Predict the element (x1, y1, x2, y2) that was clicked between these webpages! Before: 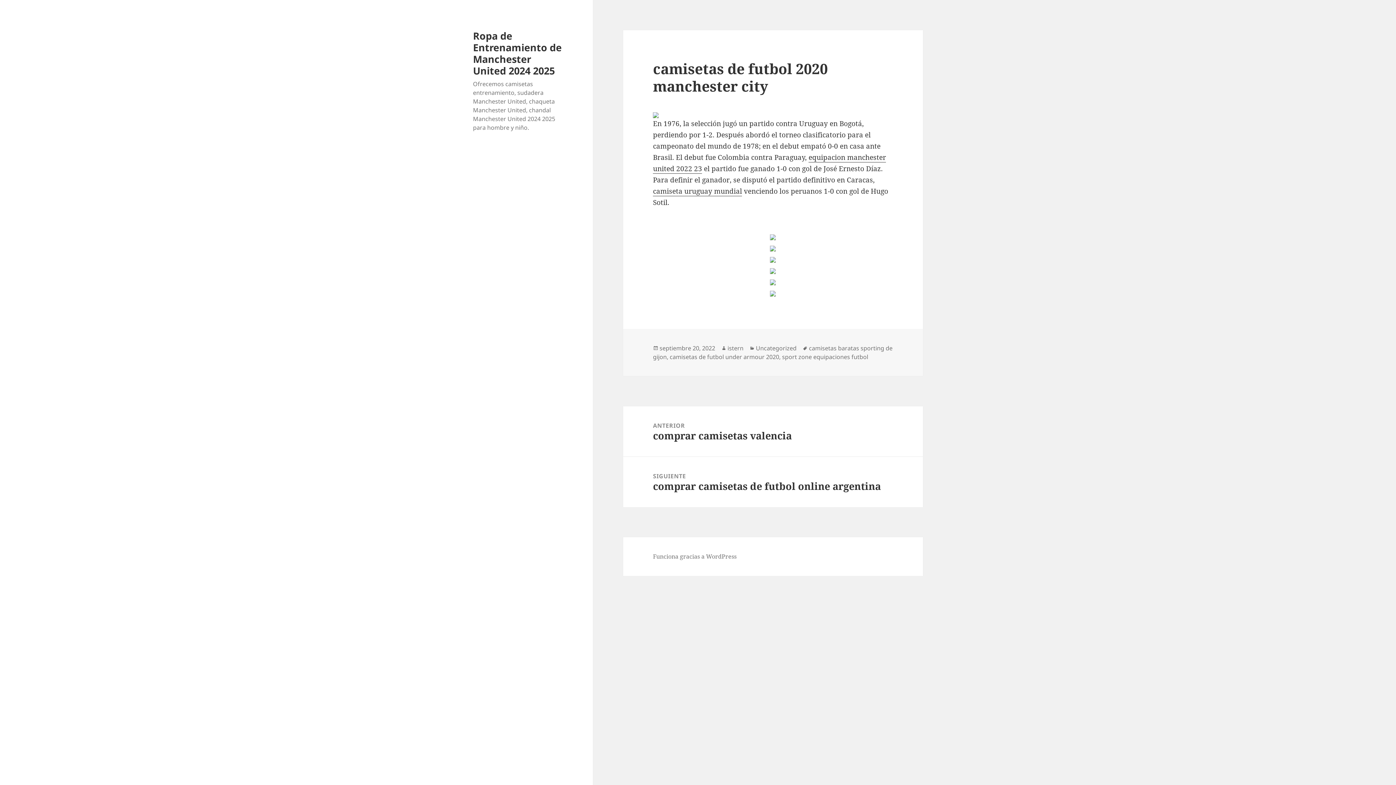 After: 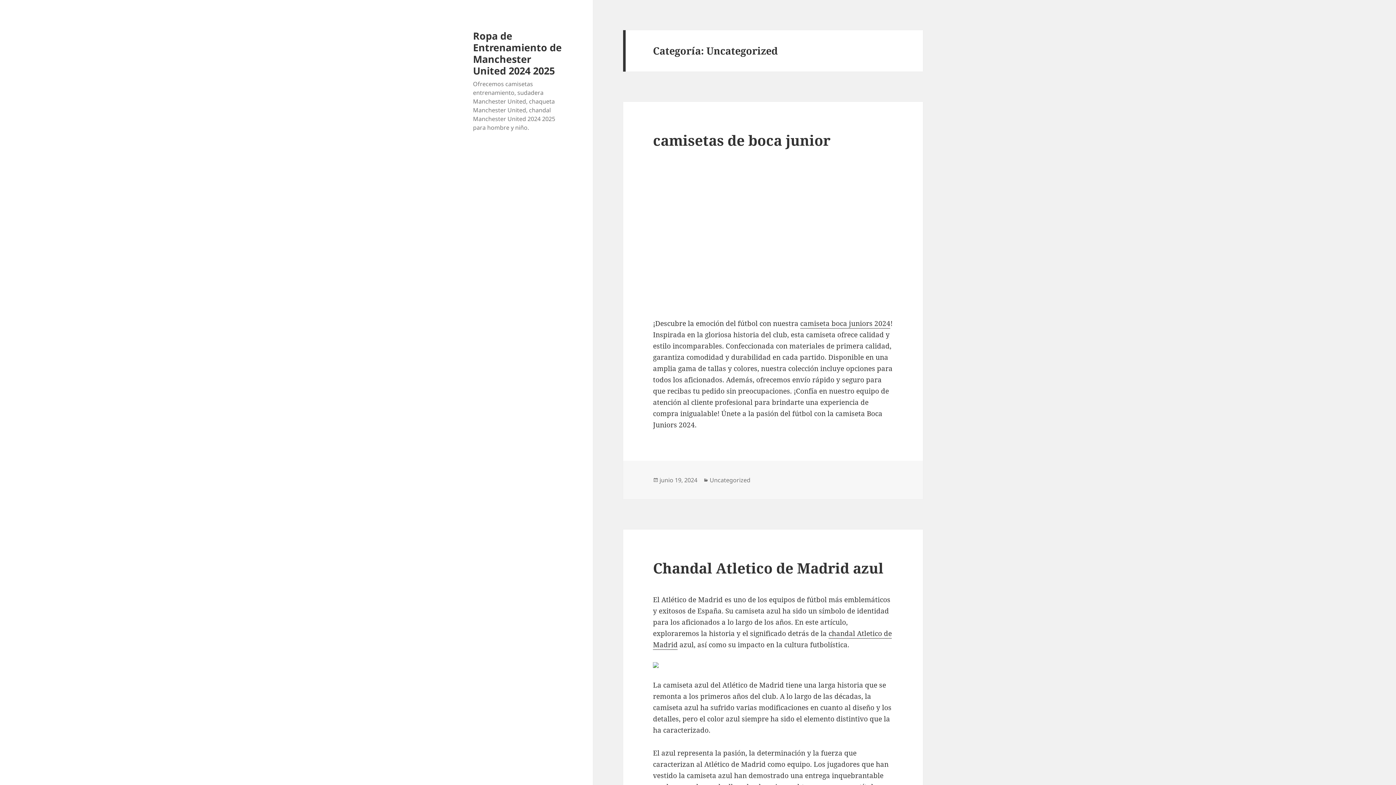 Action: bbox: (756, 344, 796, 352) label: Uncategorized